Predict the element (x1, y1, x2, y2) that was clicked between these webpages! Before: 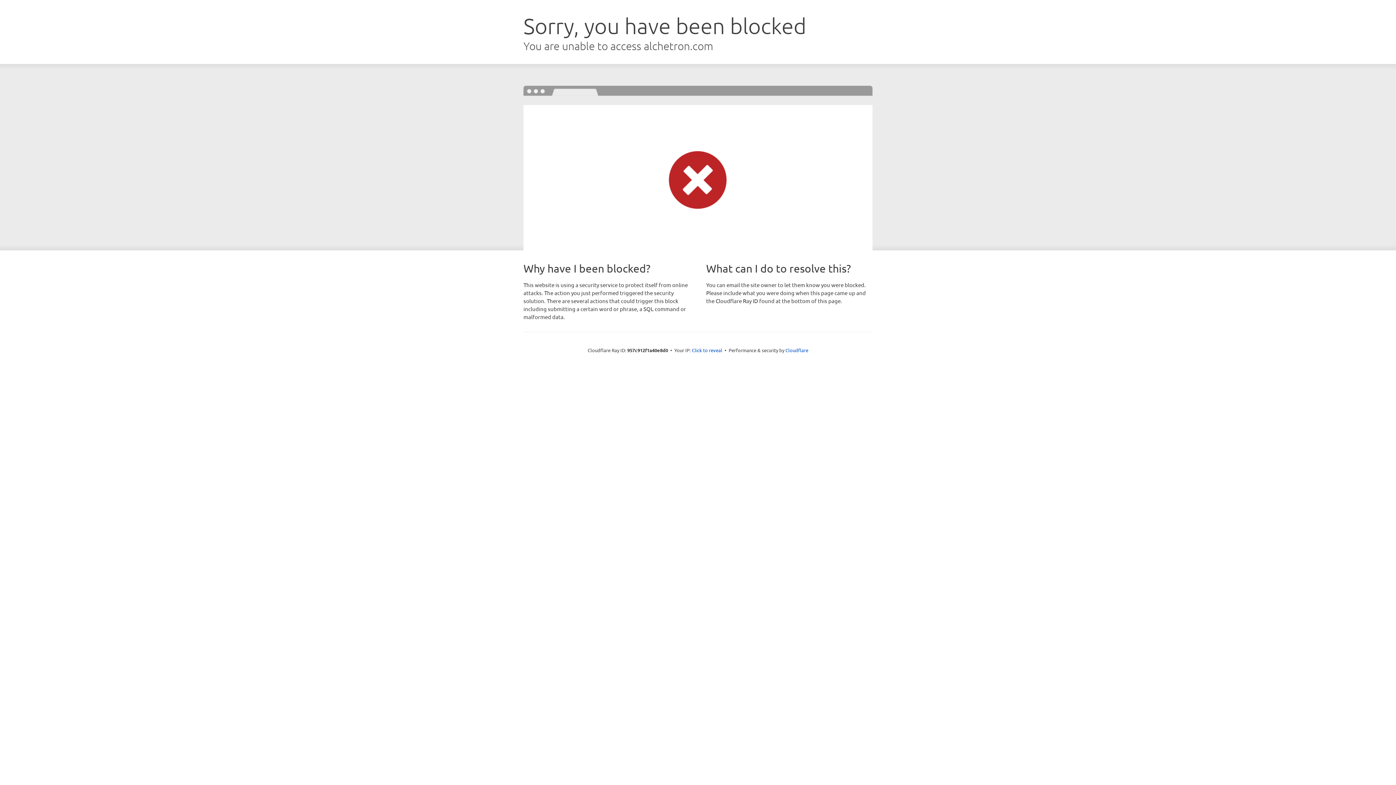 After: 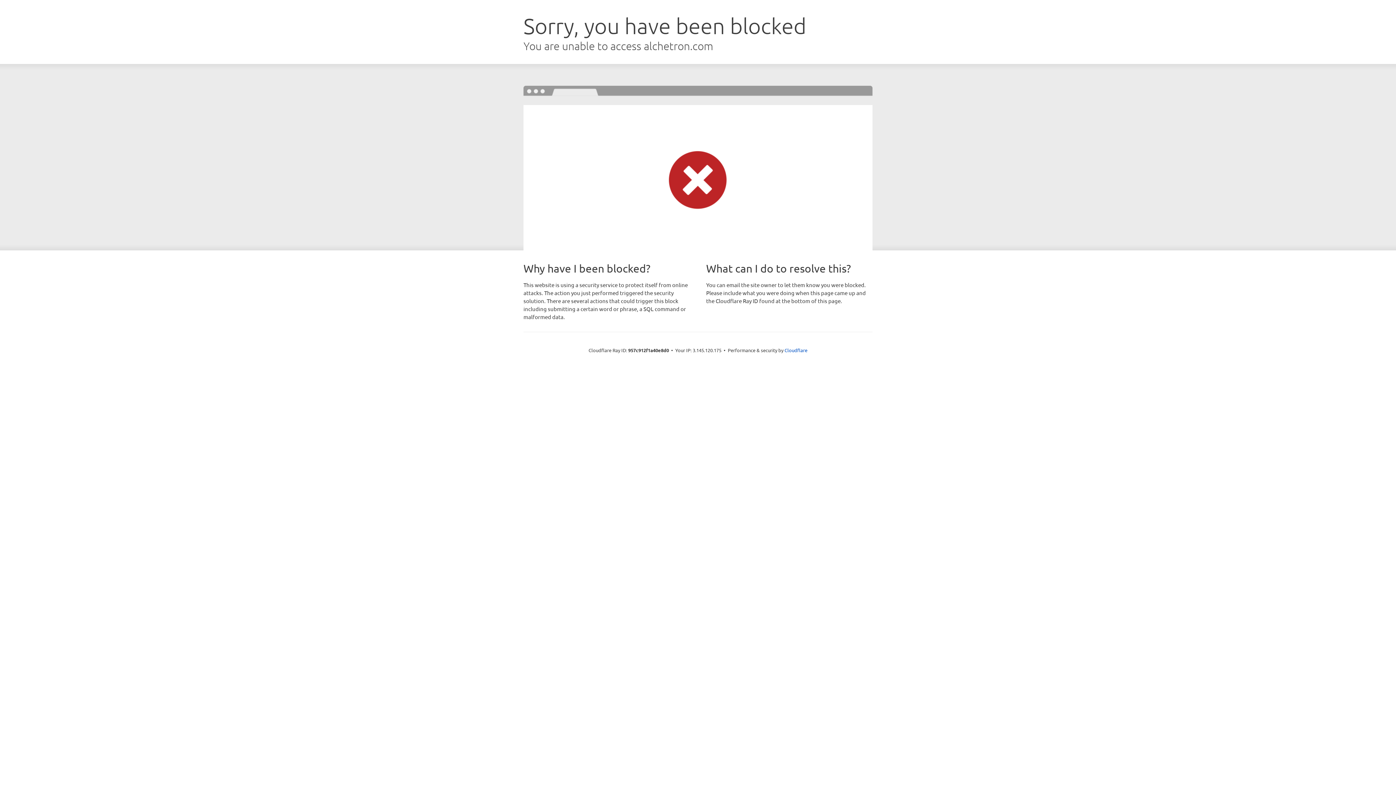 Action: label: Click to reveal bbox: (692, 346, 722, 353)